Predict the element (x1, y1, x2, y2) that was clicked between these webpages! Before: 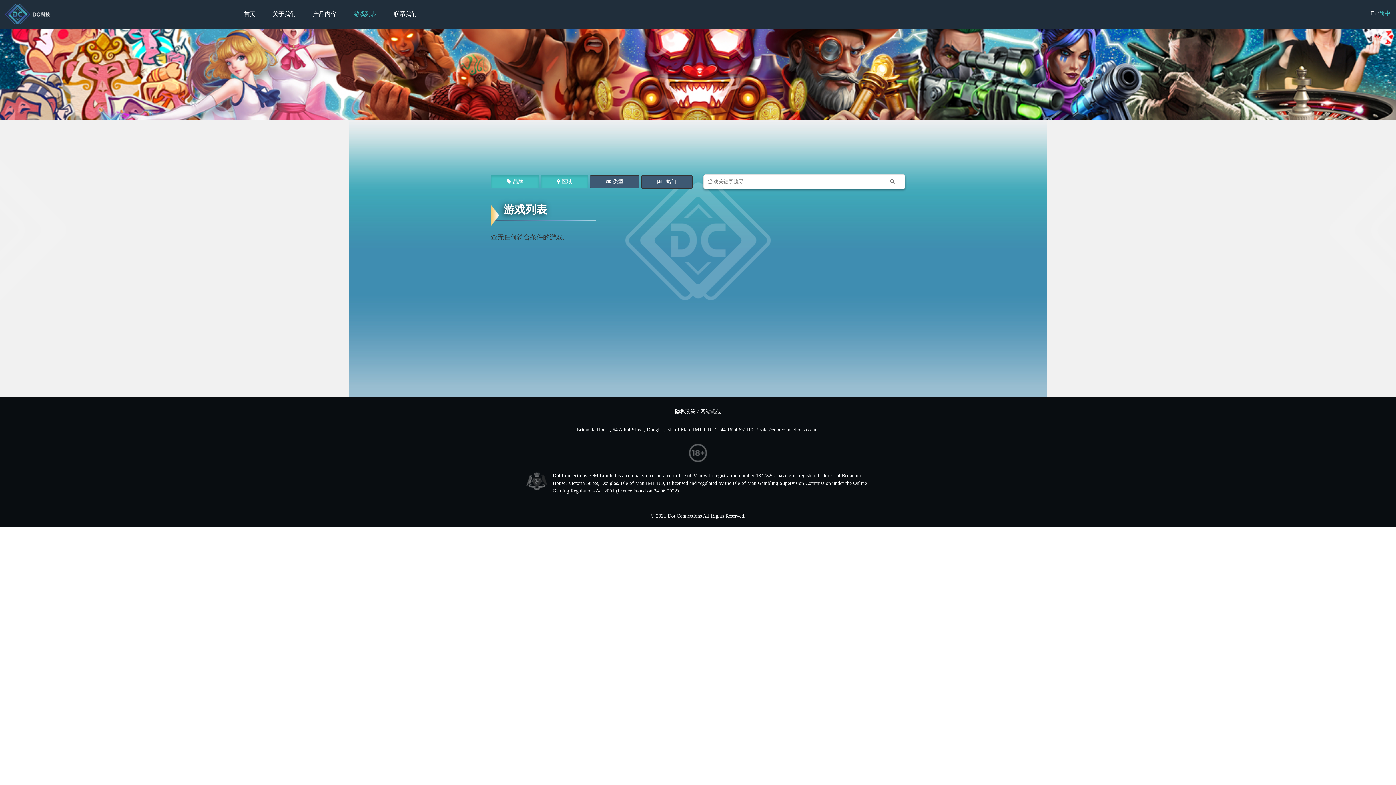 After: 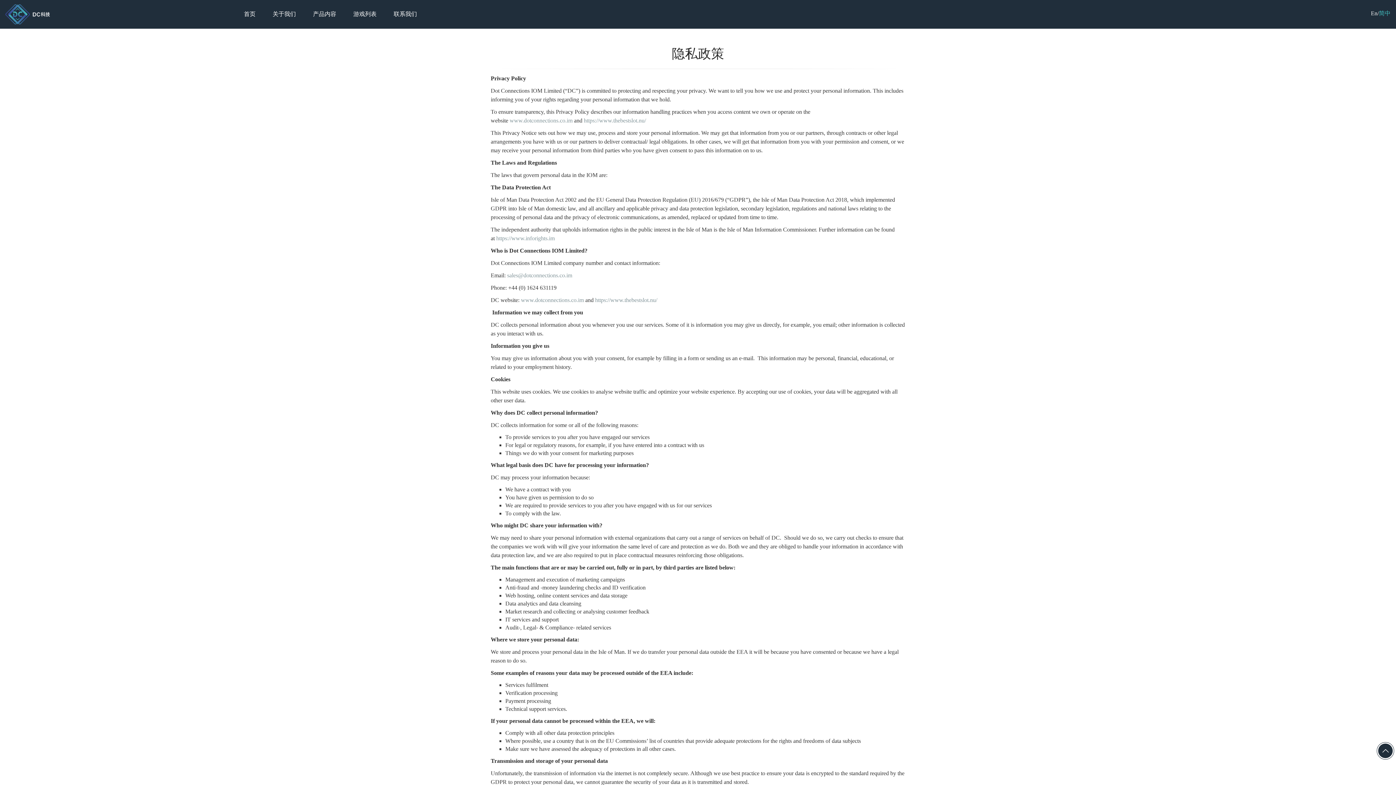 Action: bbox: (673, 409, 697, 414) label: 隐私政策